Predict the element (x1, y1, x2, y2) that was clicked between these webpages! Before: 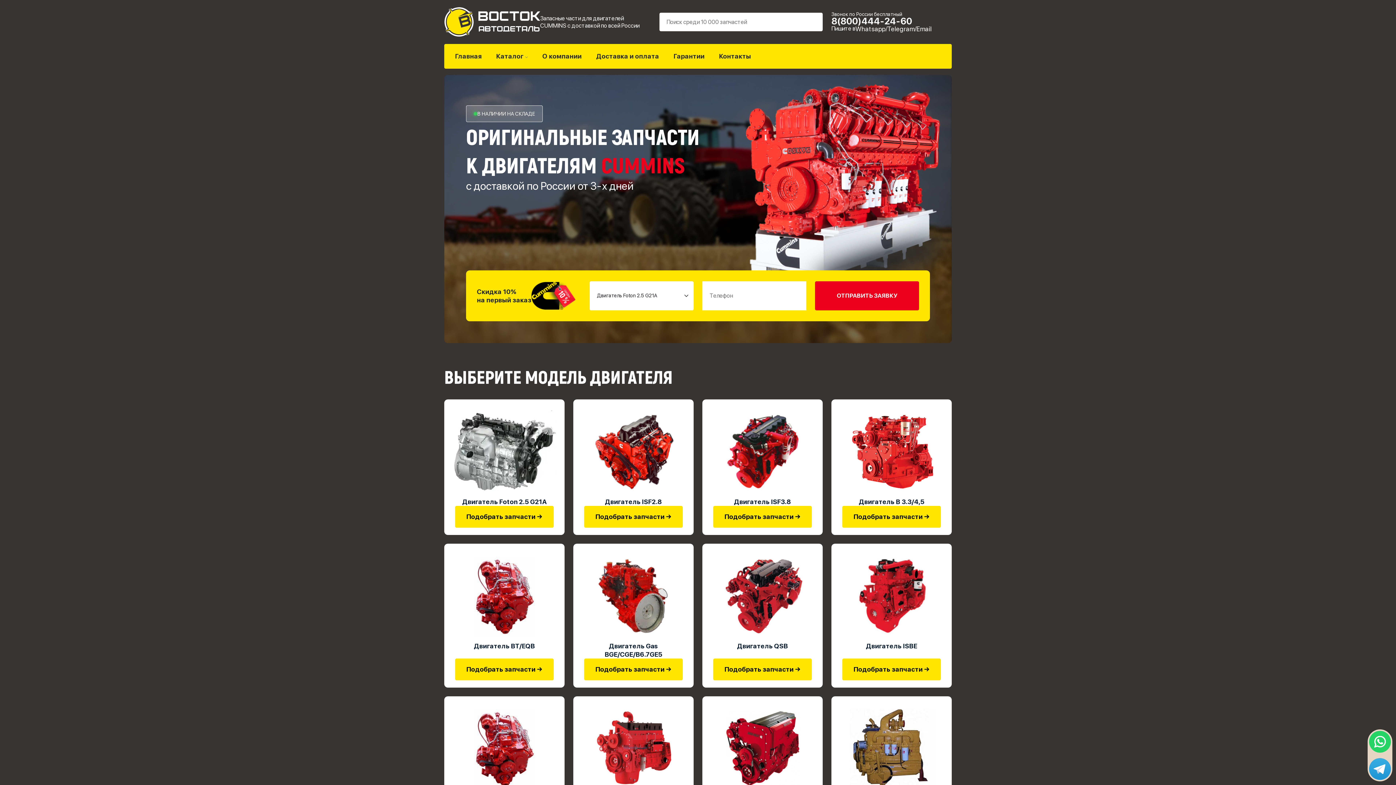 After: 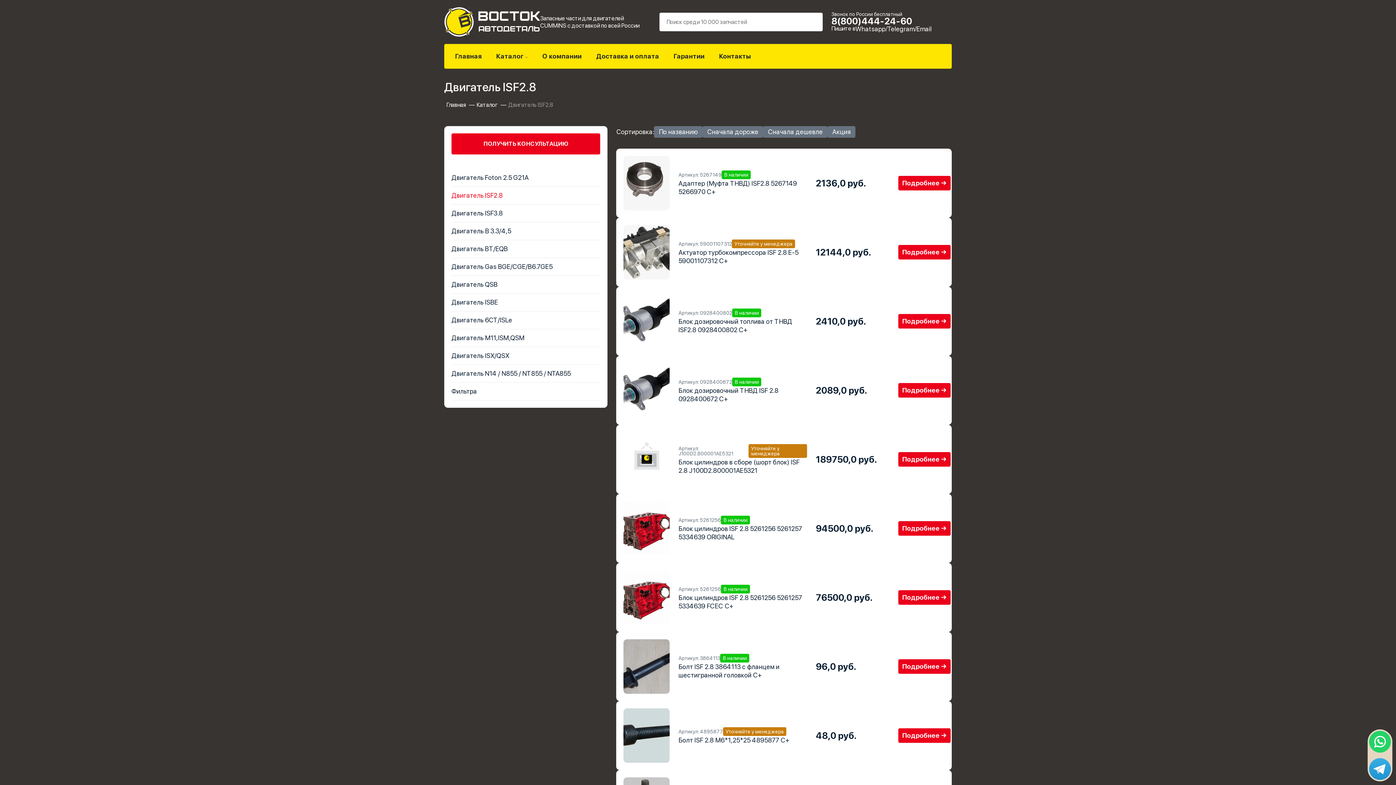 Action: bbox: (580, 406, 686, 497)